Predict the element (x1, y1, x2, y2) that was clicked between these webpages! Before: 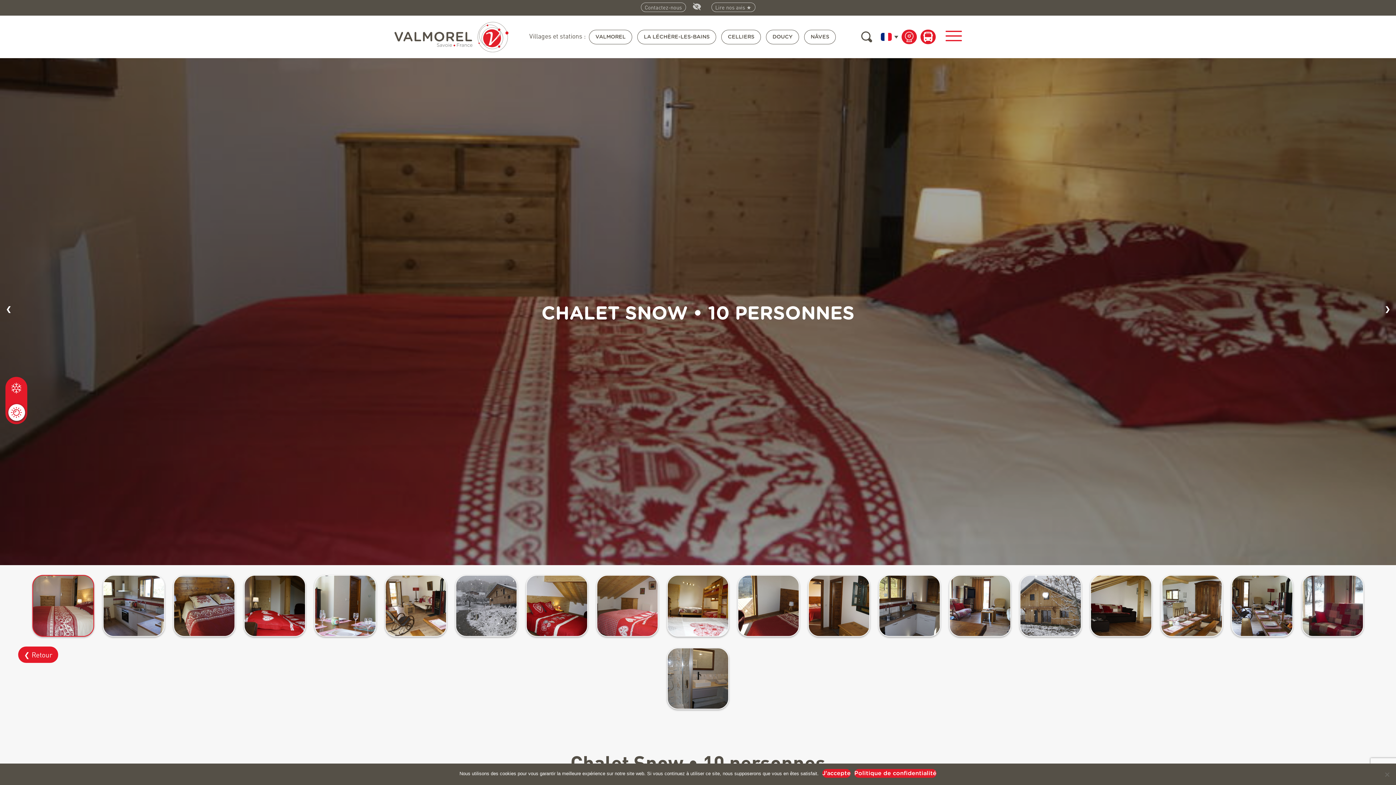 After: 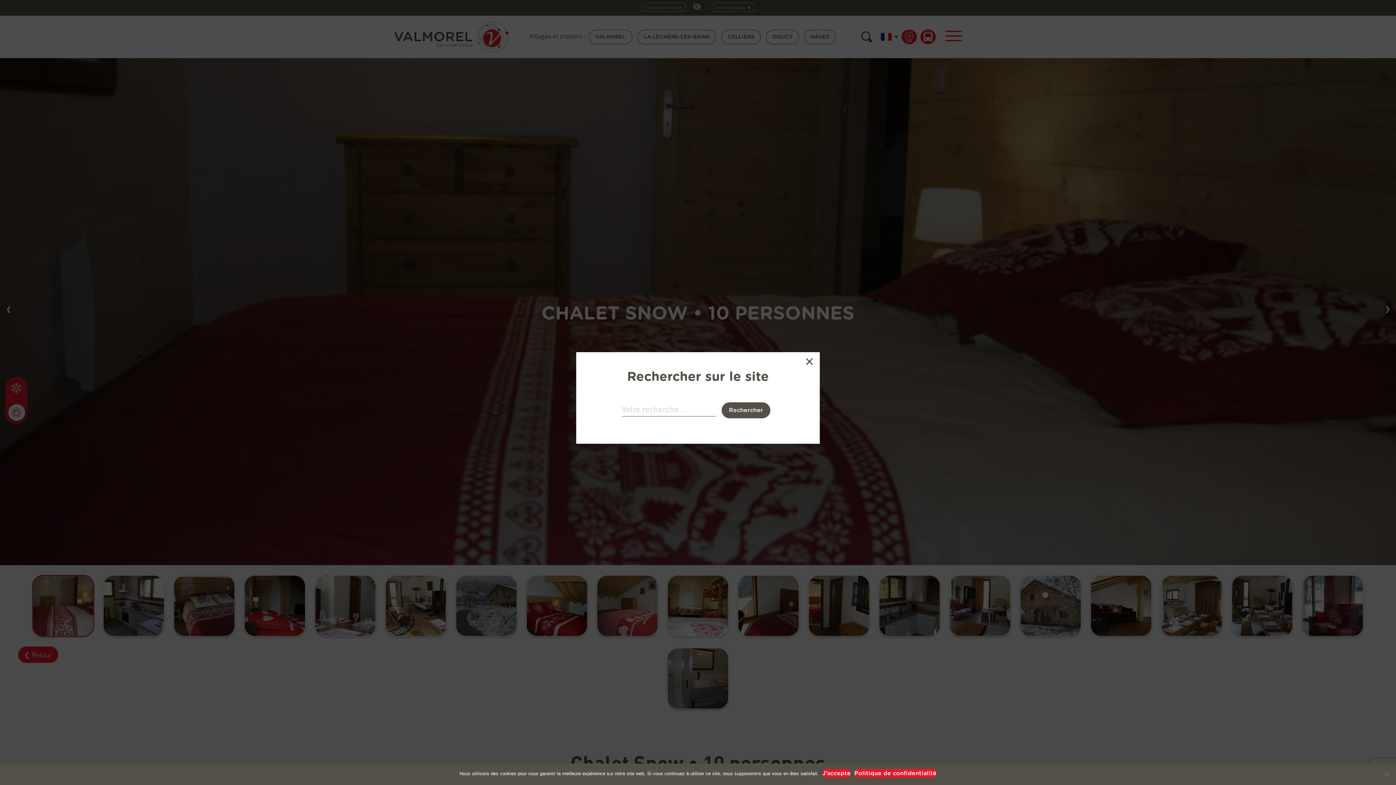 Action: bbox: (861, 31, 876, 42)